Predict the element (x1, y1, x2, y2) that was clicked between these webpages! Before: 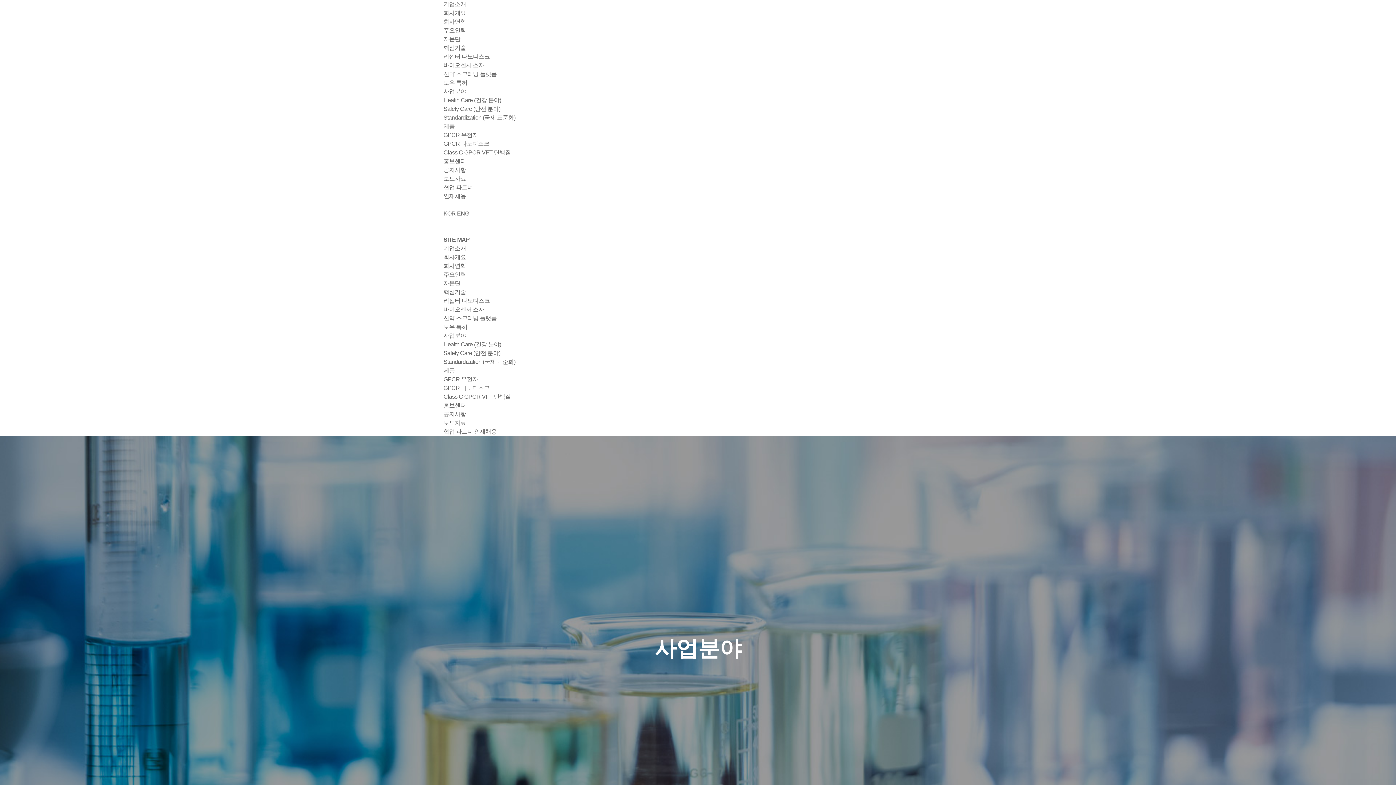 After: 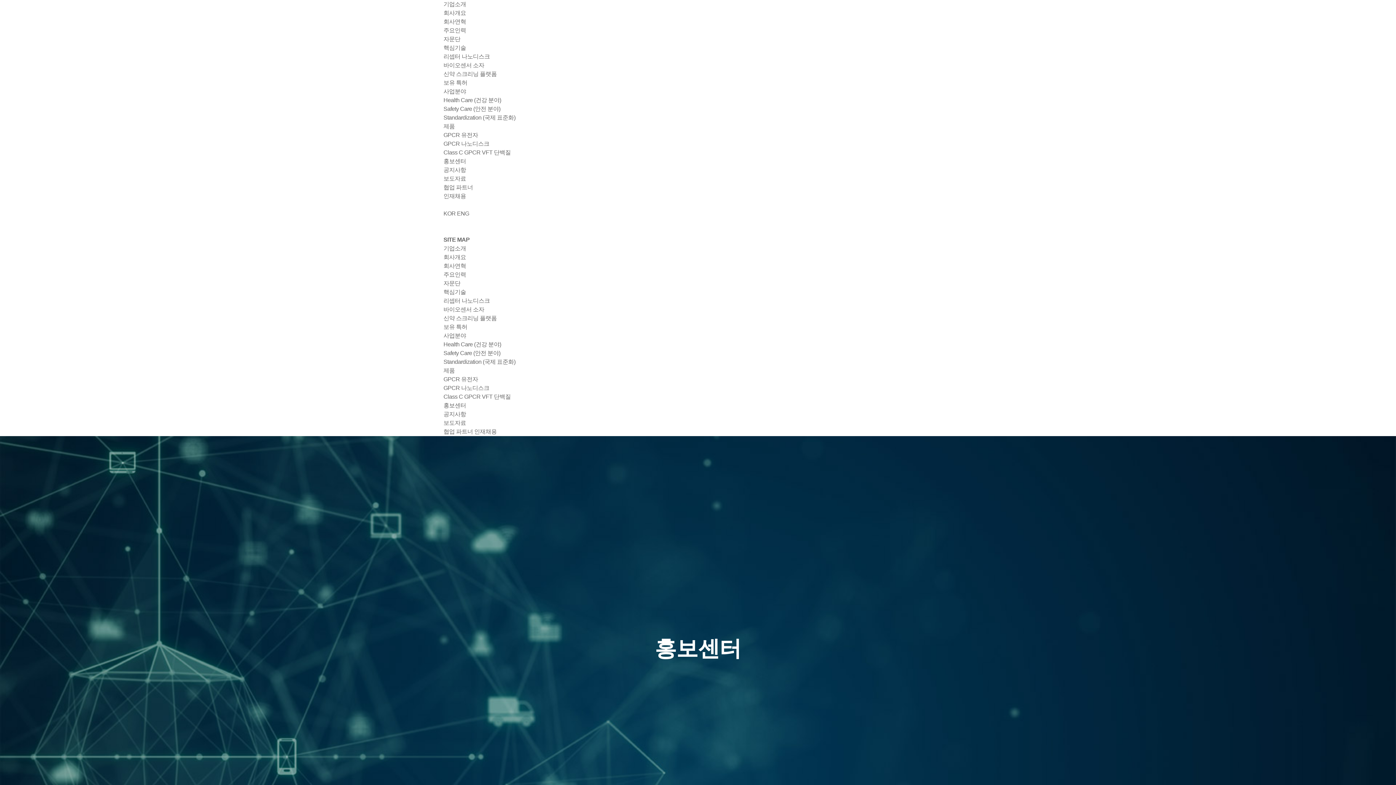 Action: label: 공지사항 bbox: (443, 166, 466, 173)